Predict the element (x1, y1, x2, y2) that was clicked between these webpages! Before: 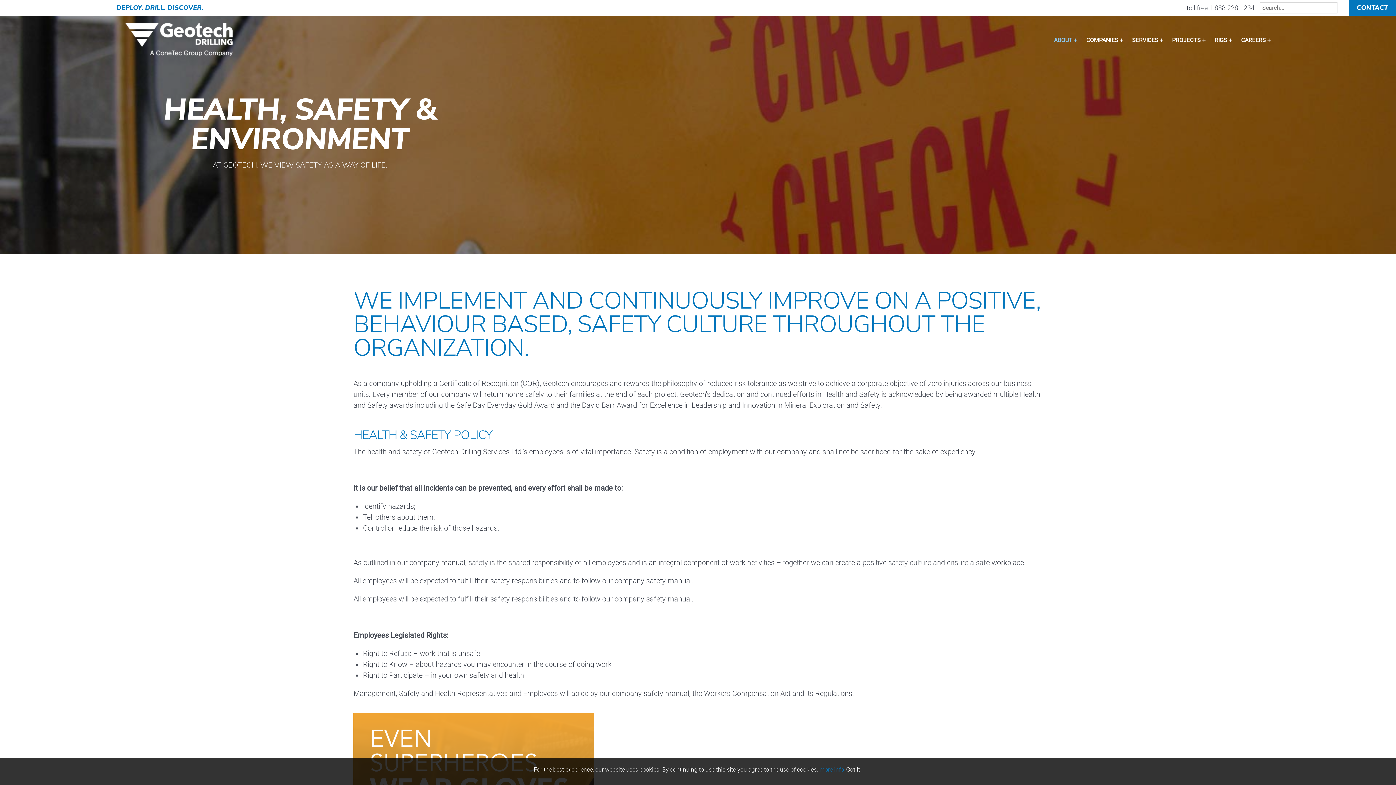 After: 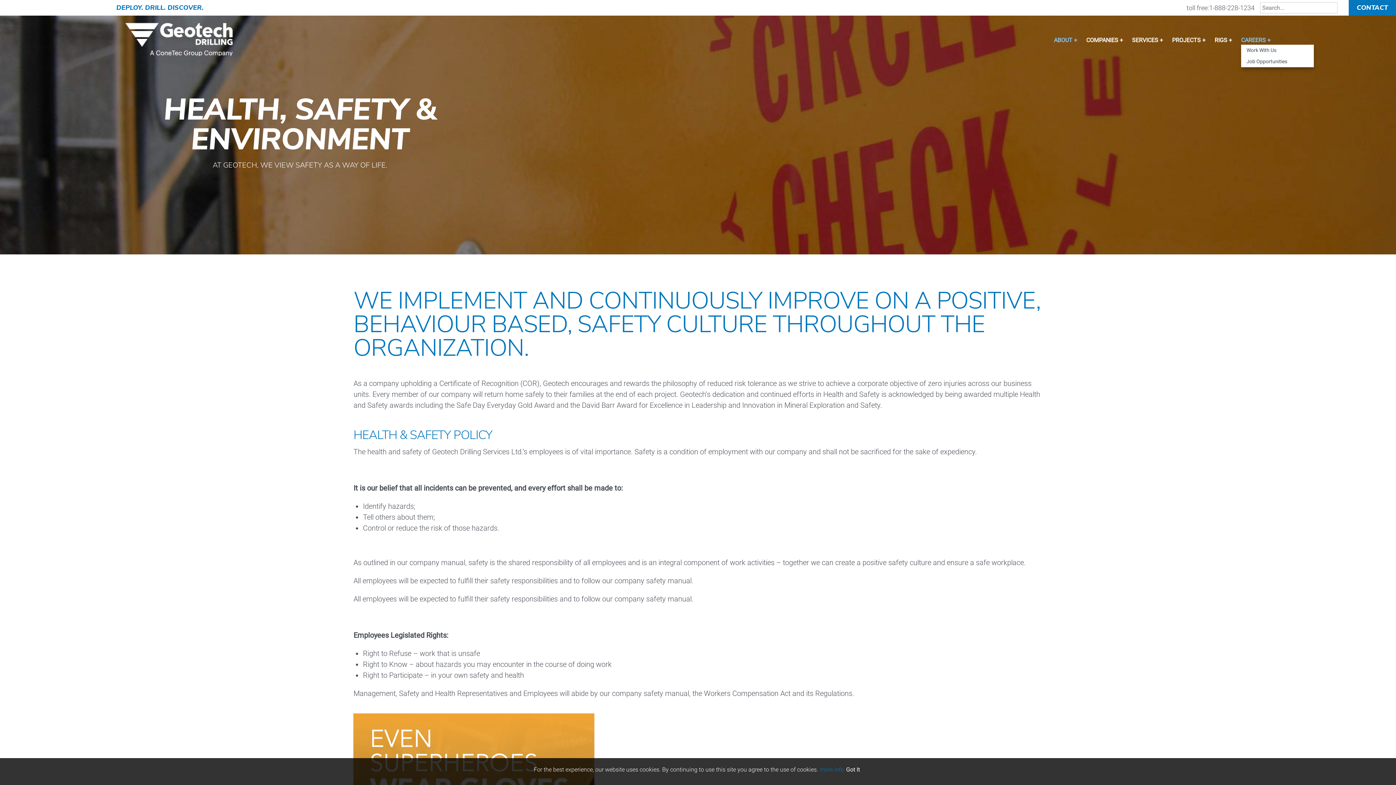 Action: label: CAREERS bbox: (1241, 35, 1270, 44)